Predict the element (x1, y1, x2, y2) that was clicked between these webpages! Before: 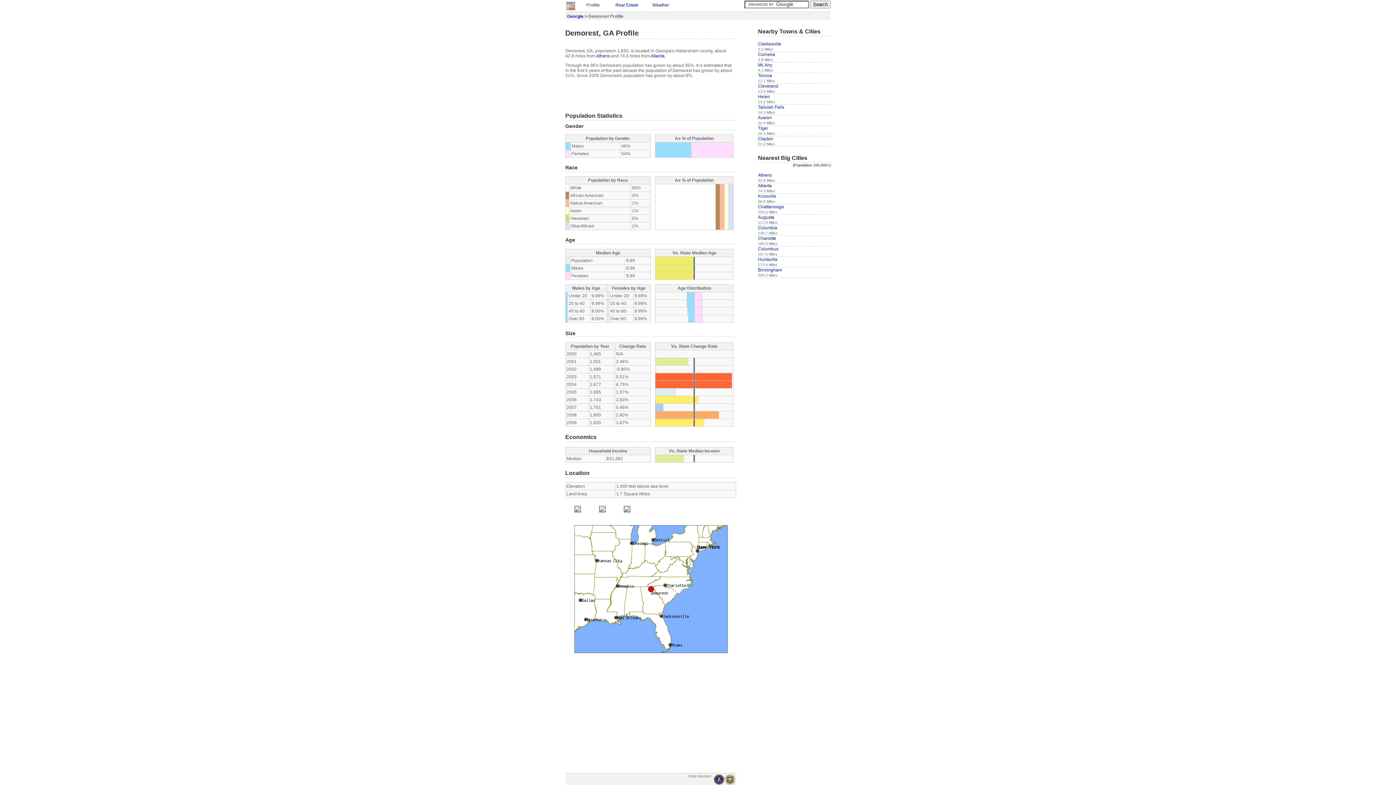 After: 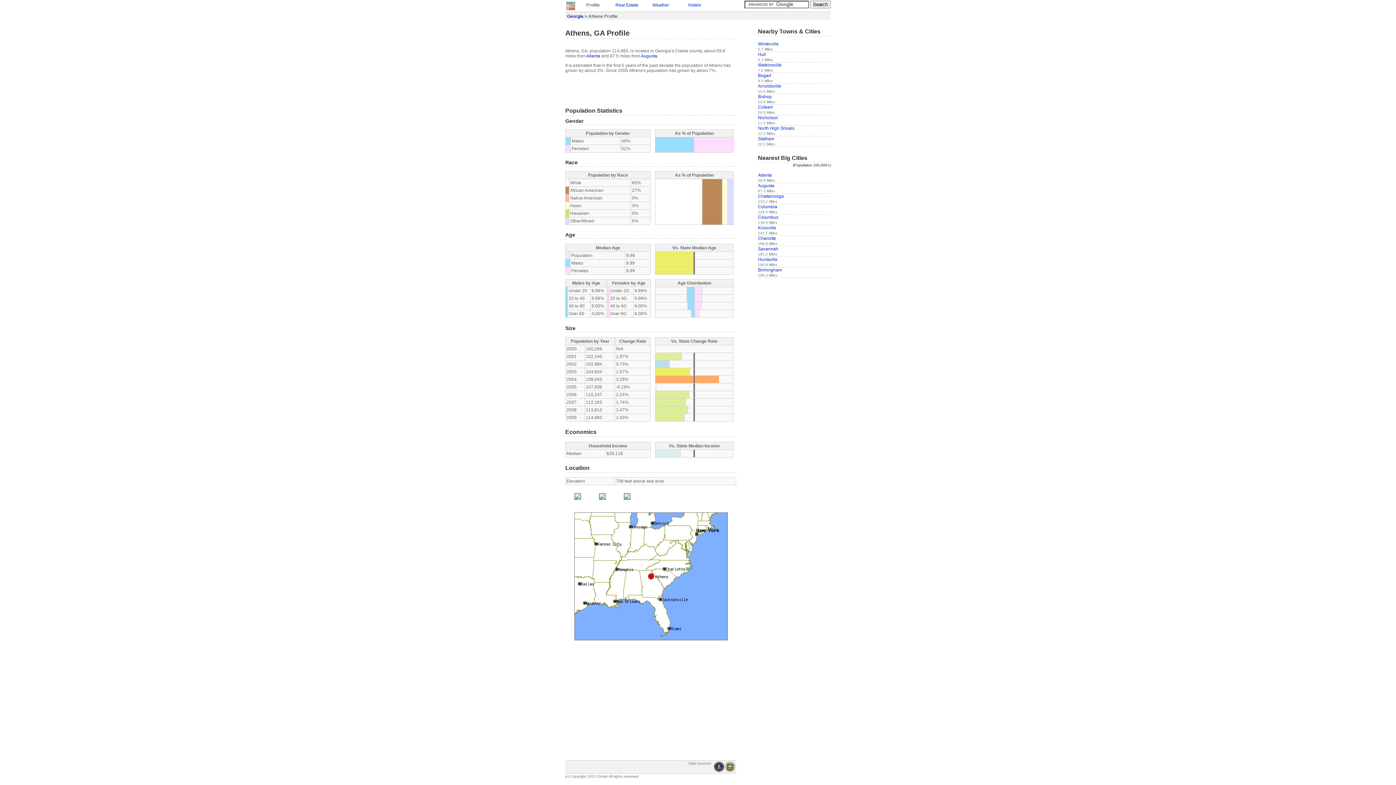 Action: label: Athens bbox: (596, 53, 610, 58)